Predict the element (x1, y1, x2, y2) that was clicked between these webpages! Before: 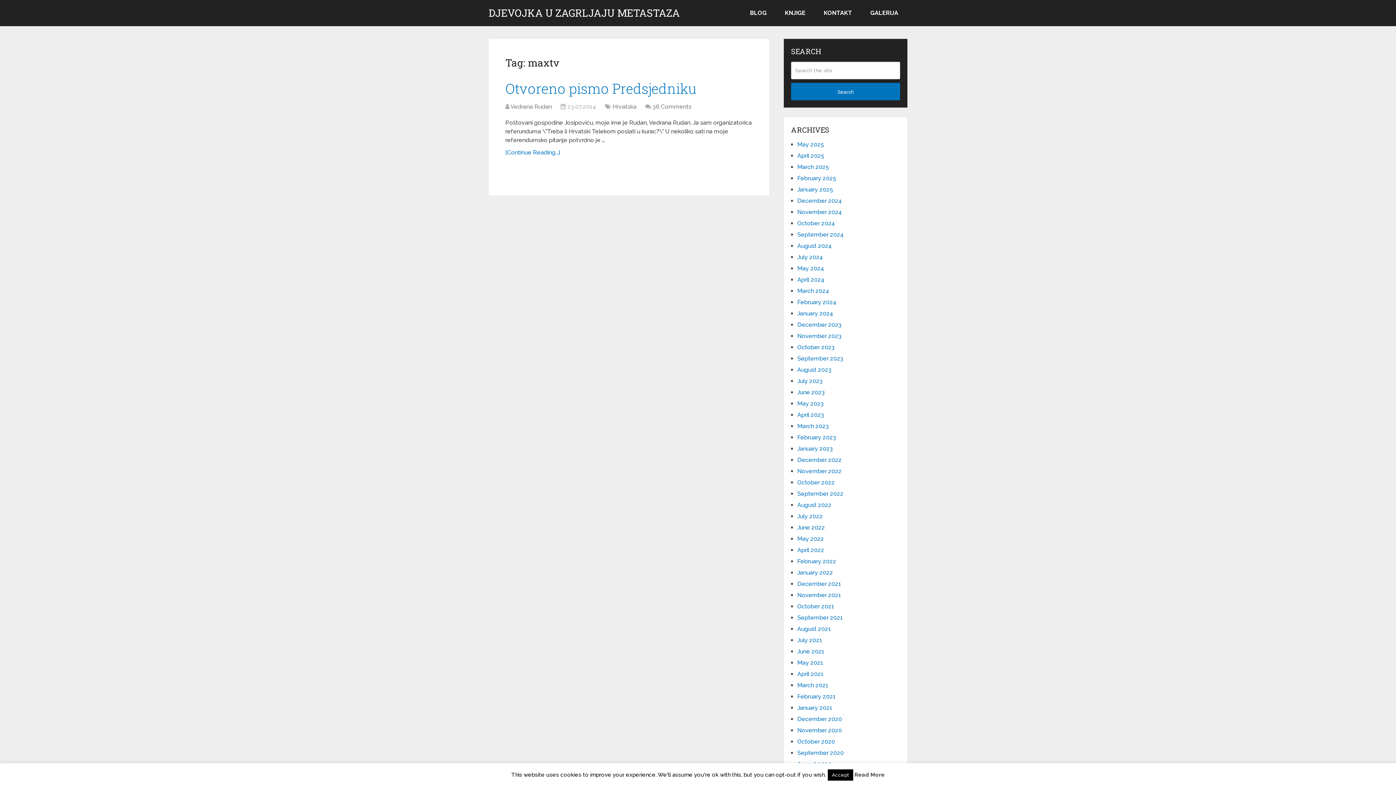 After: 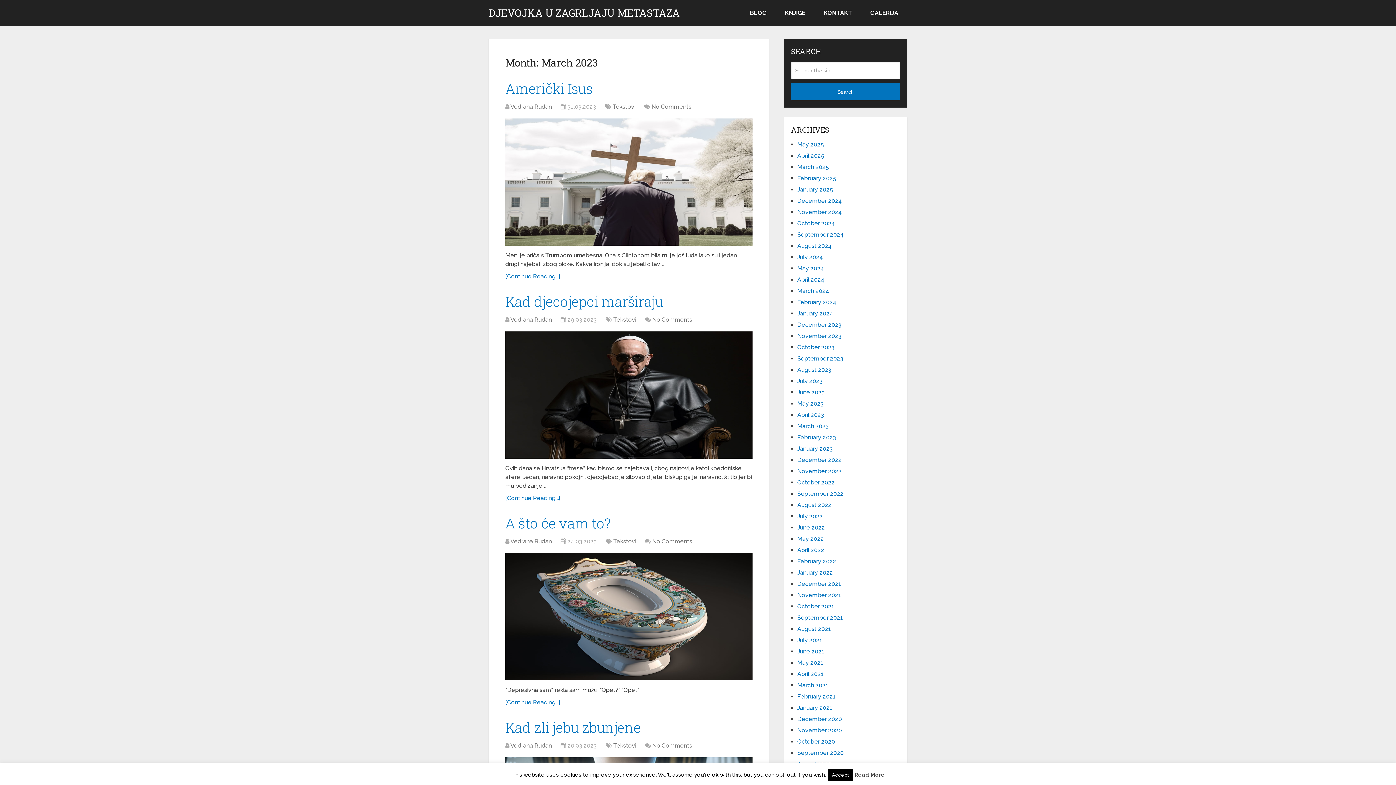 Action: label: March 2023 bbox: (797, 422, 829, 429)